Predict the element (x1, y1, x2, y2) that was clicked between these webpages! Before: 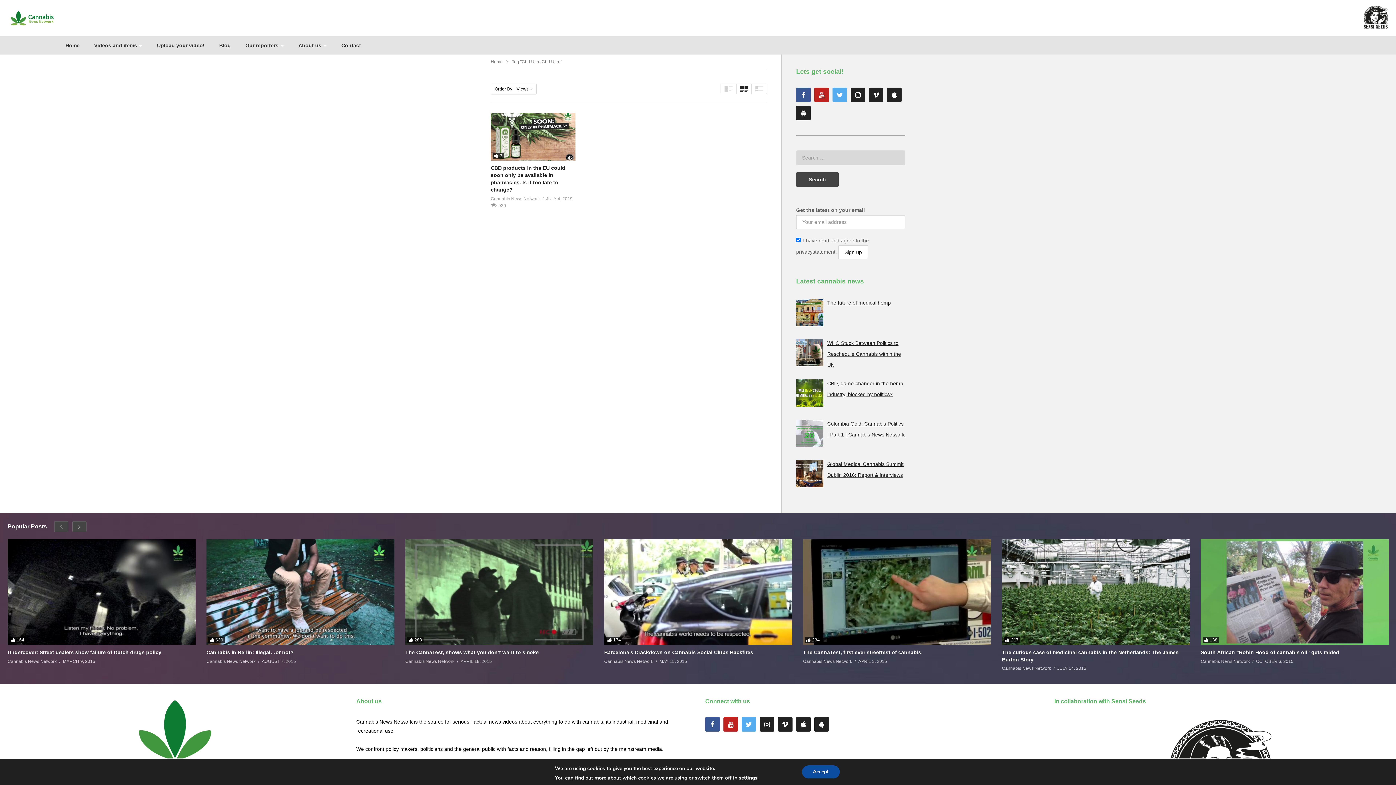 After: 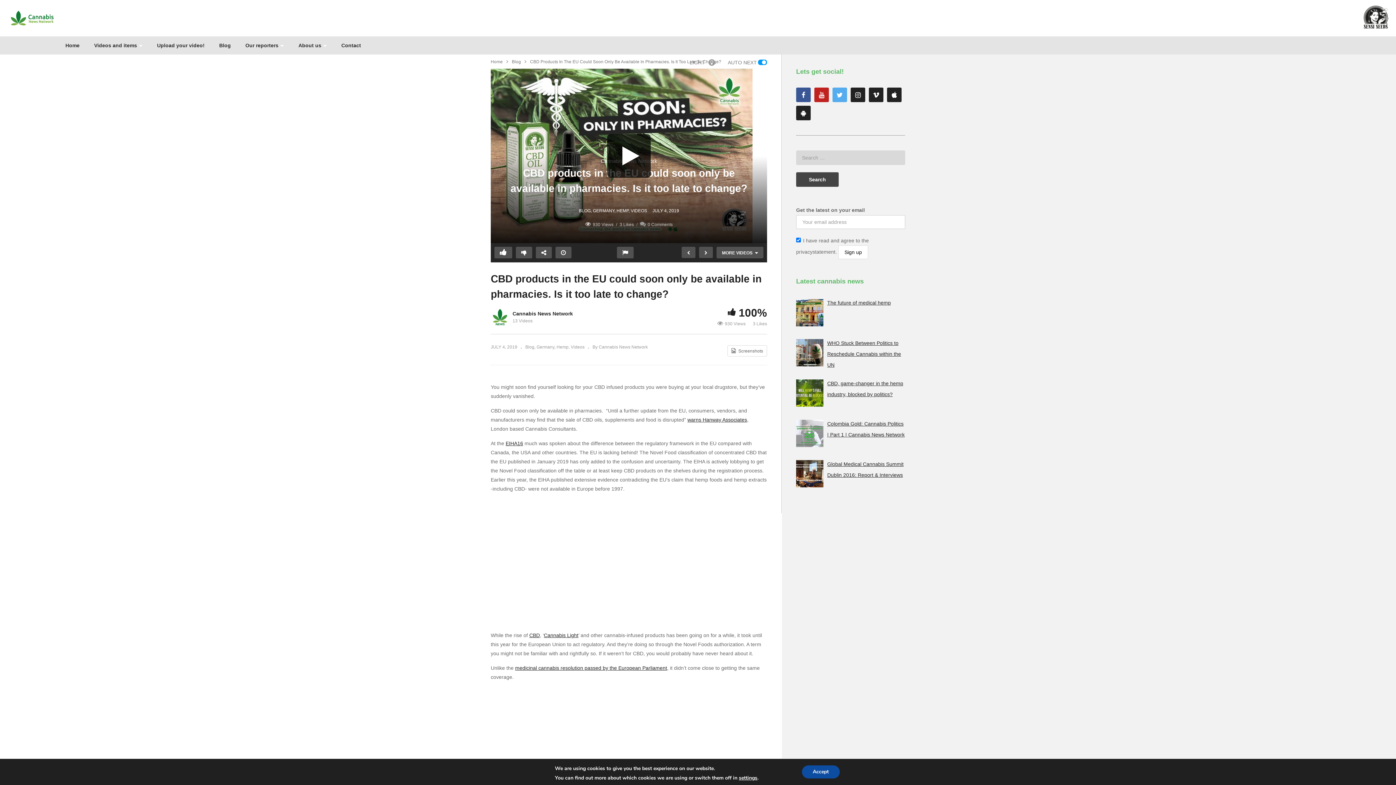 Action: bbox: (546, 195, 572, 203) label: JULY 4, 2019